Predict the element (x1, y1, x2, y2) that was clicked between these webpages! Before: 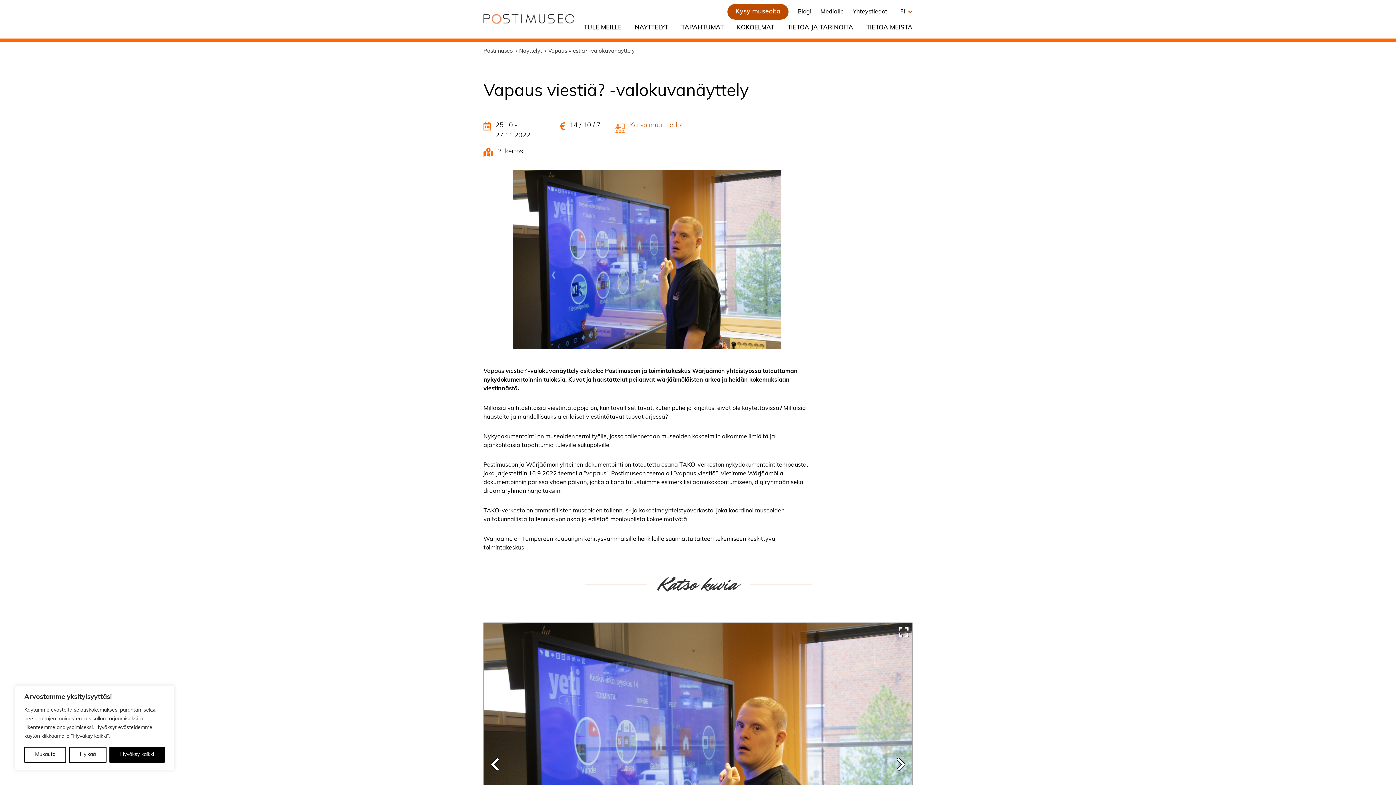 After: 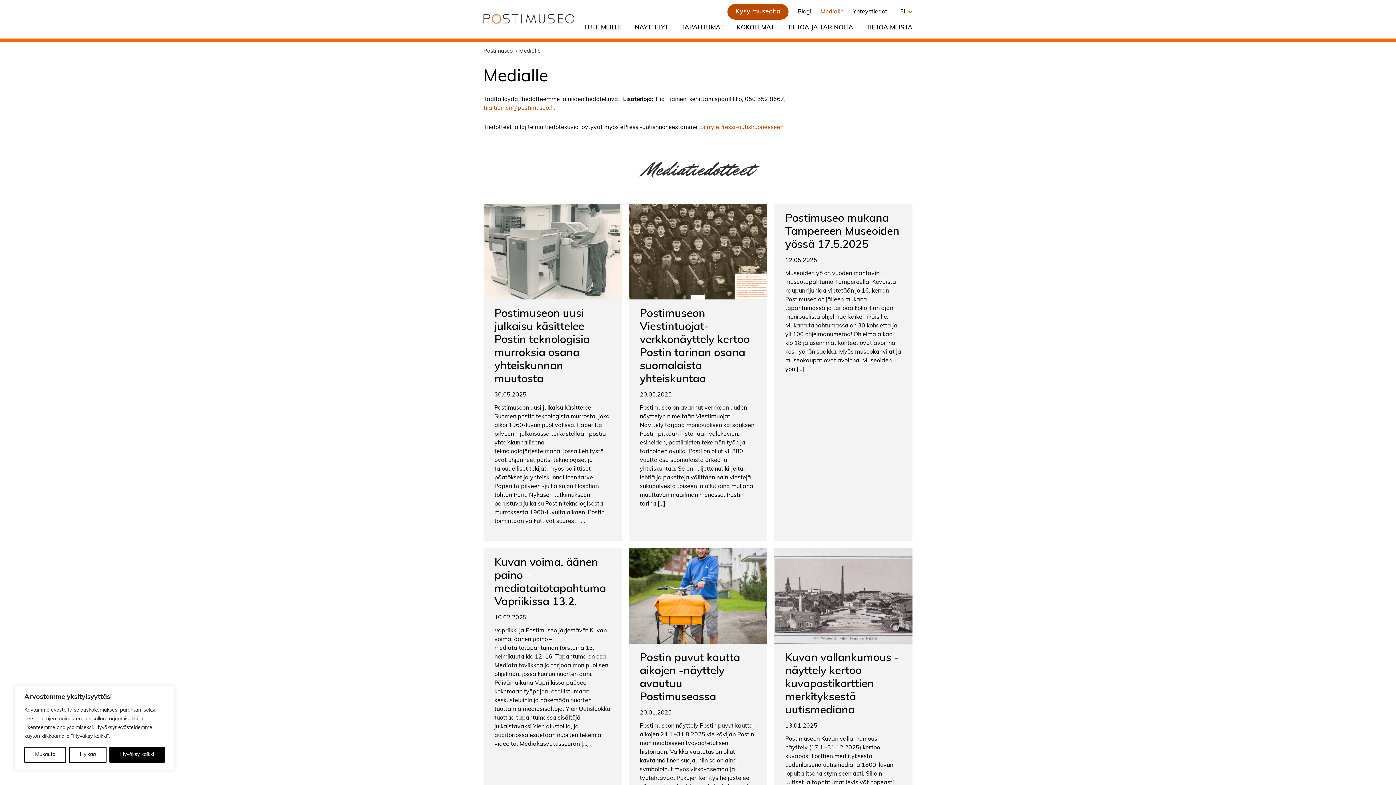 Action: bbox: (820, 8, 844, 14) label: Medialle